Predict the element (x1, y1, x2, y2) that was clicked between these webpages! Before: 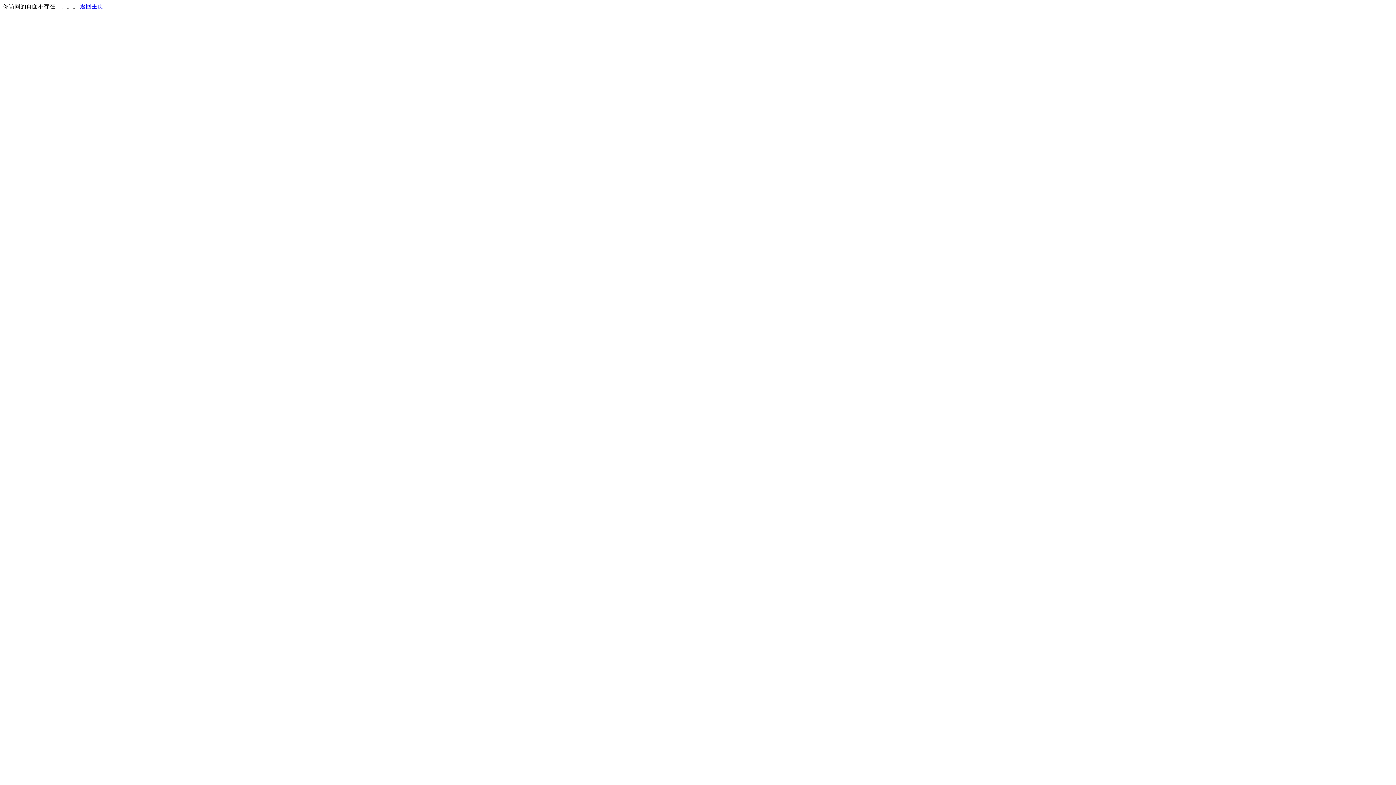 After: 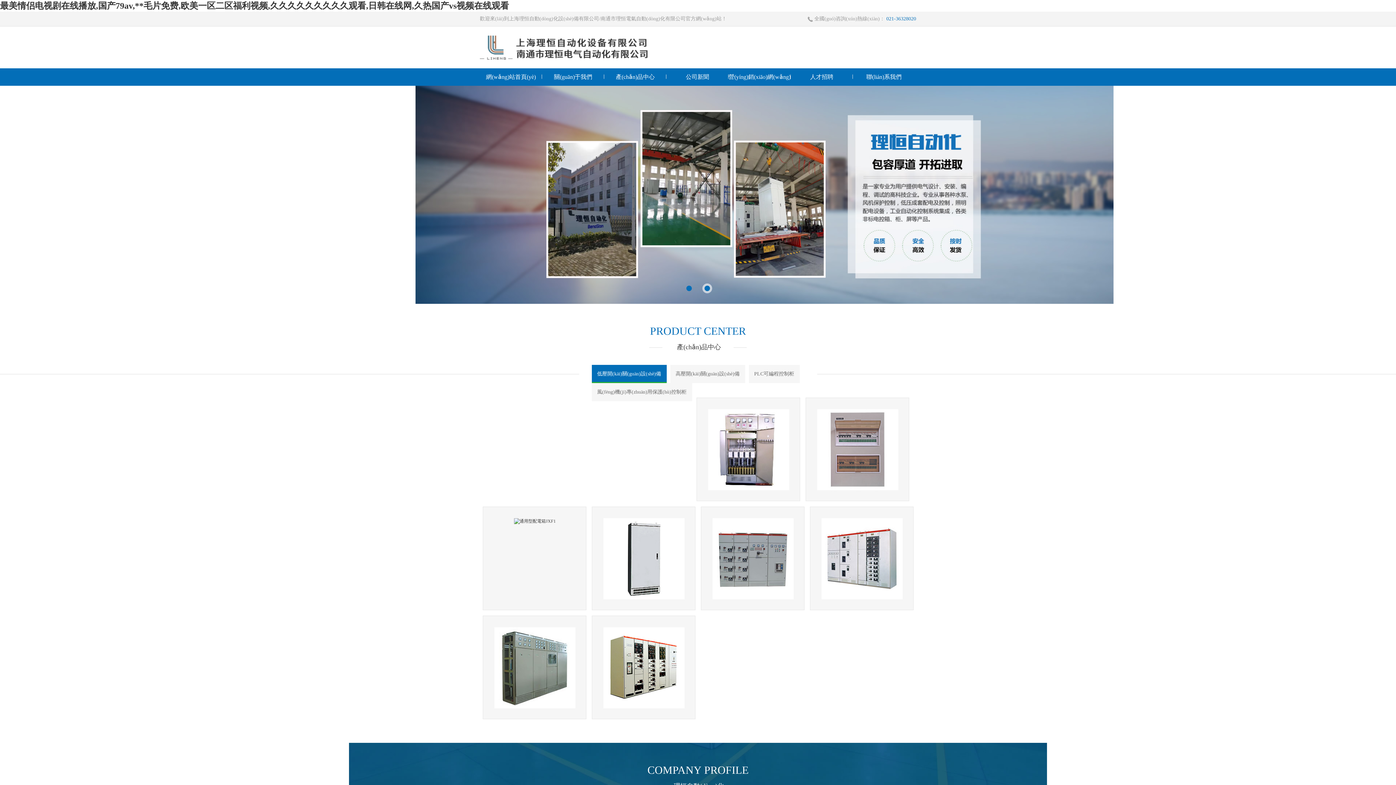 Action: label: 返回主页 bbox: (80, 3, 103, 9)